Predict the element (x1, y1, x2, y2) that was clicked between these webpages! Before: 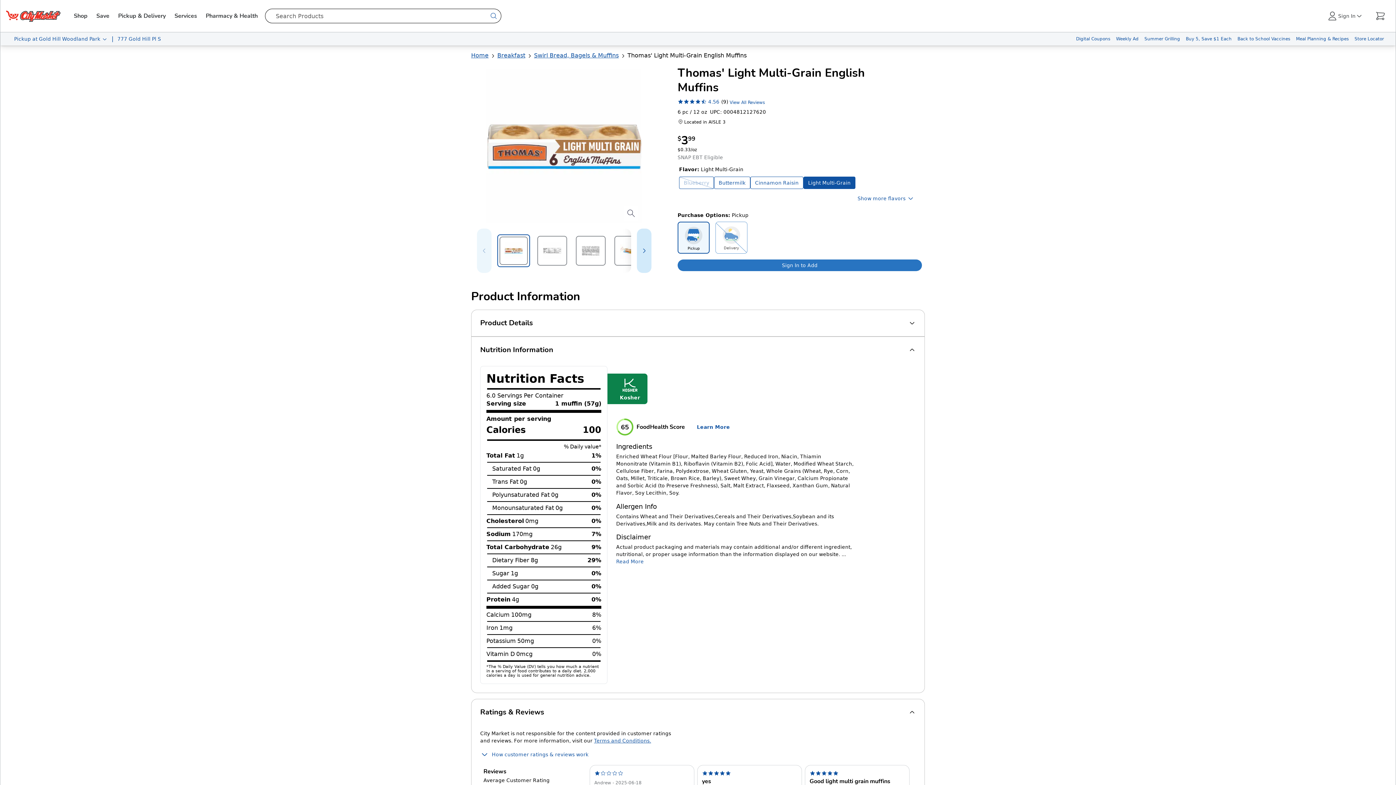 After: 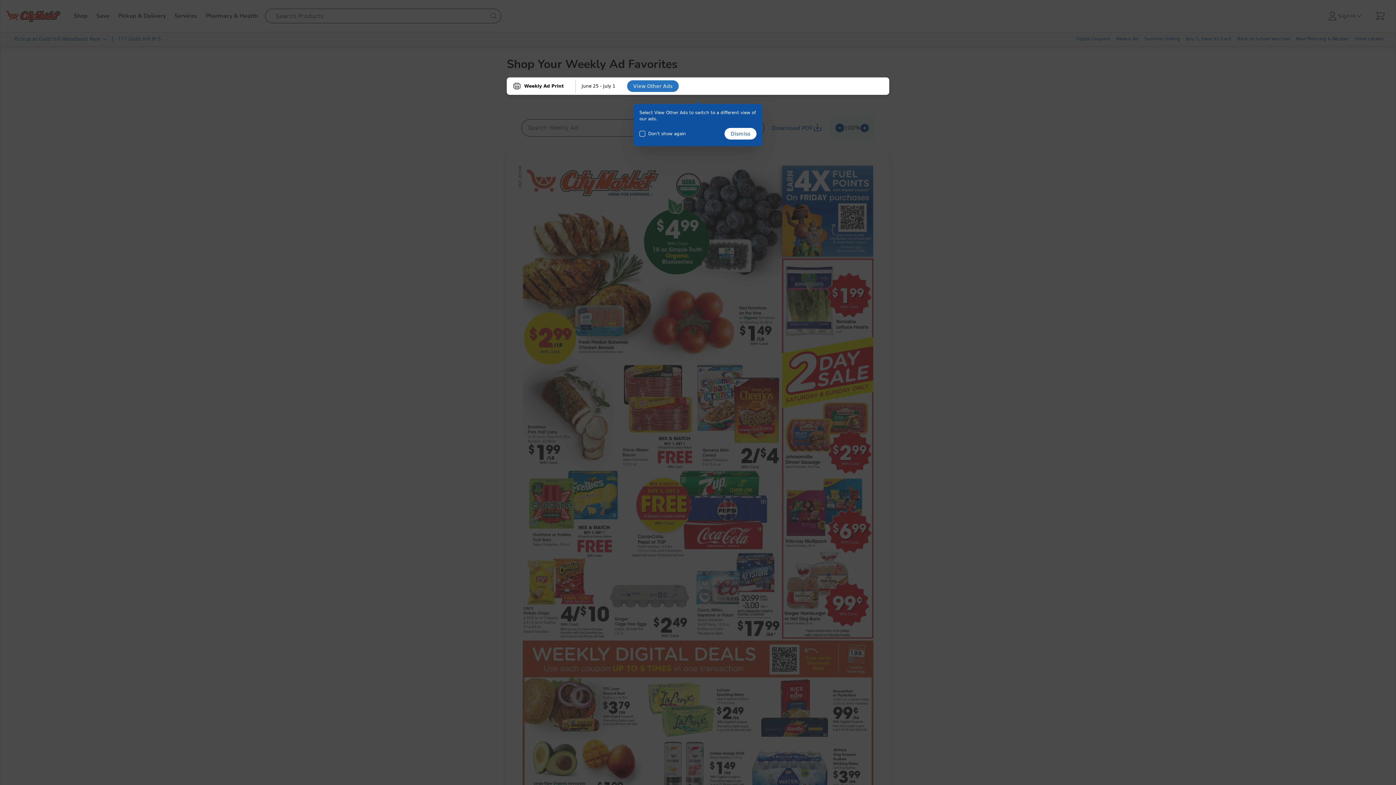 Action: label: Weekly Ad bbox: (1113, 32, 1141, 45)